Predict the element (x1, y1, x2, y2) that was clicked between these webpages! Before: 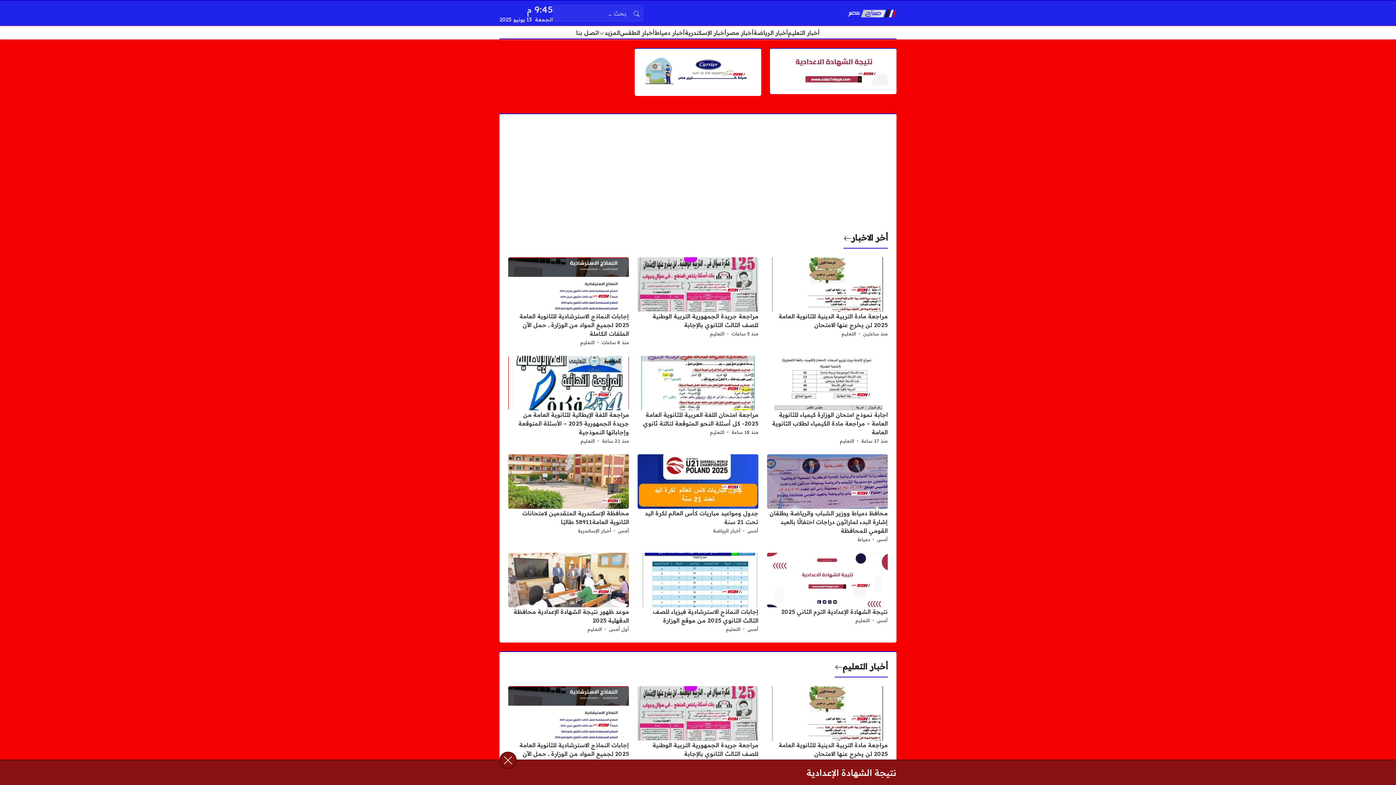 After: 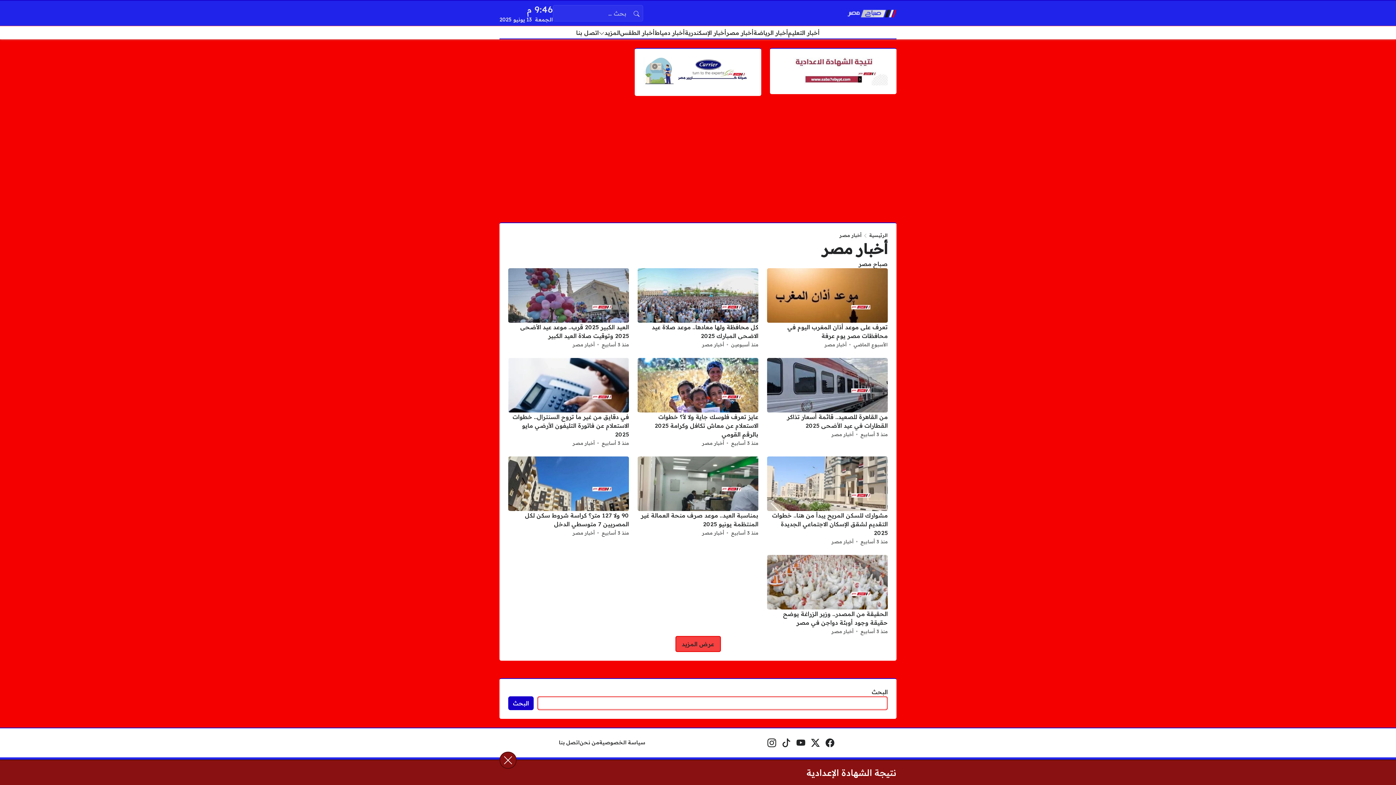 Action: bbox: (726, 28, 753, 37) label: أخبار مصر